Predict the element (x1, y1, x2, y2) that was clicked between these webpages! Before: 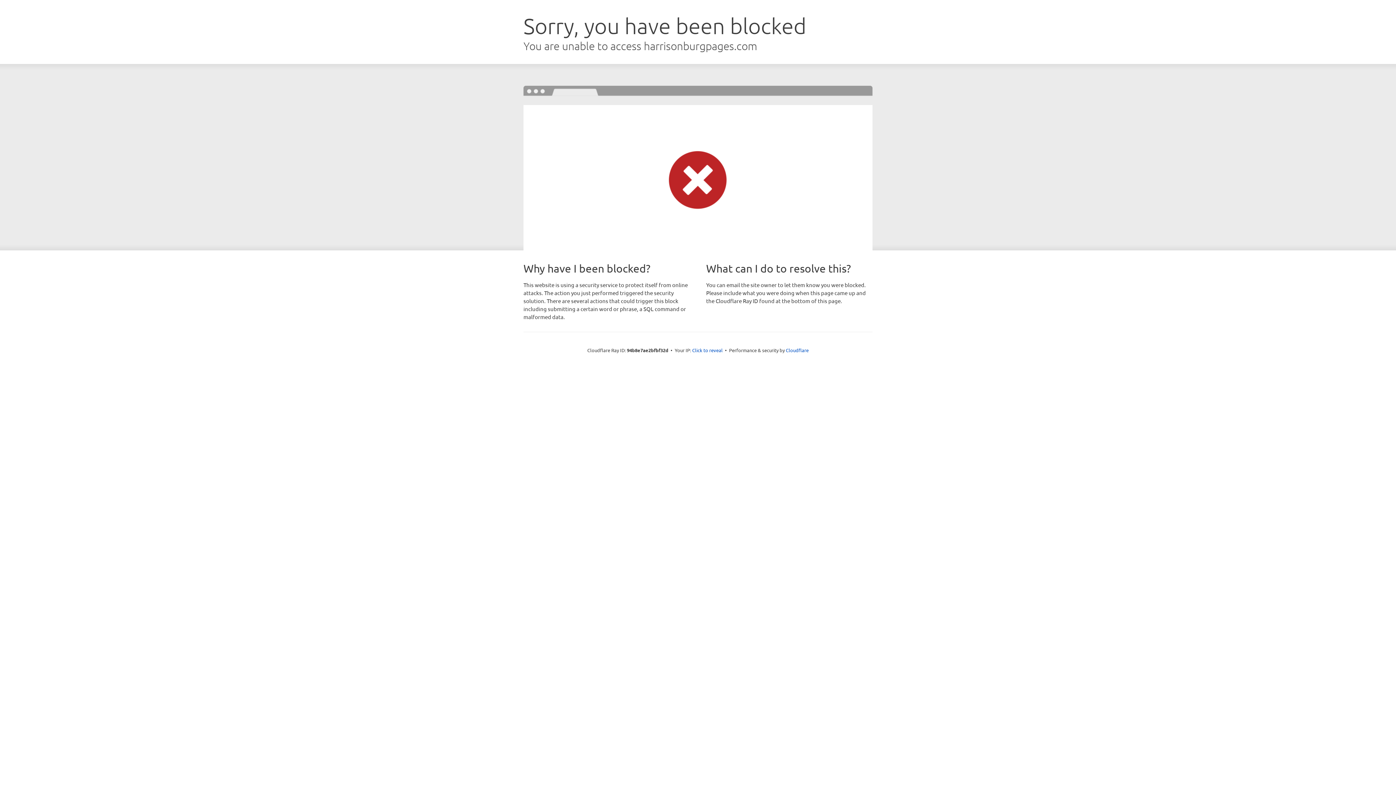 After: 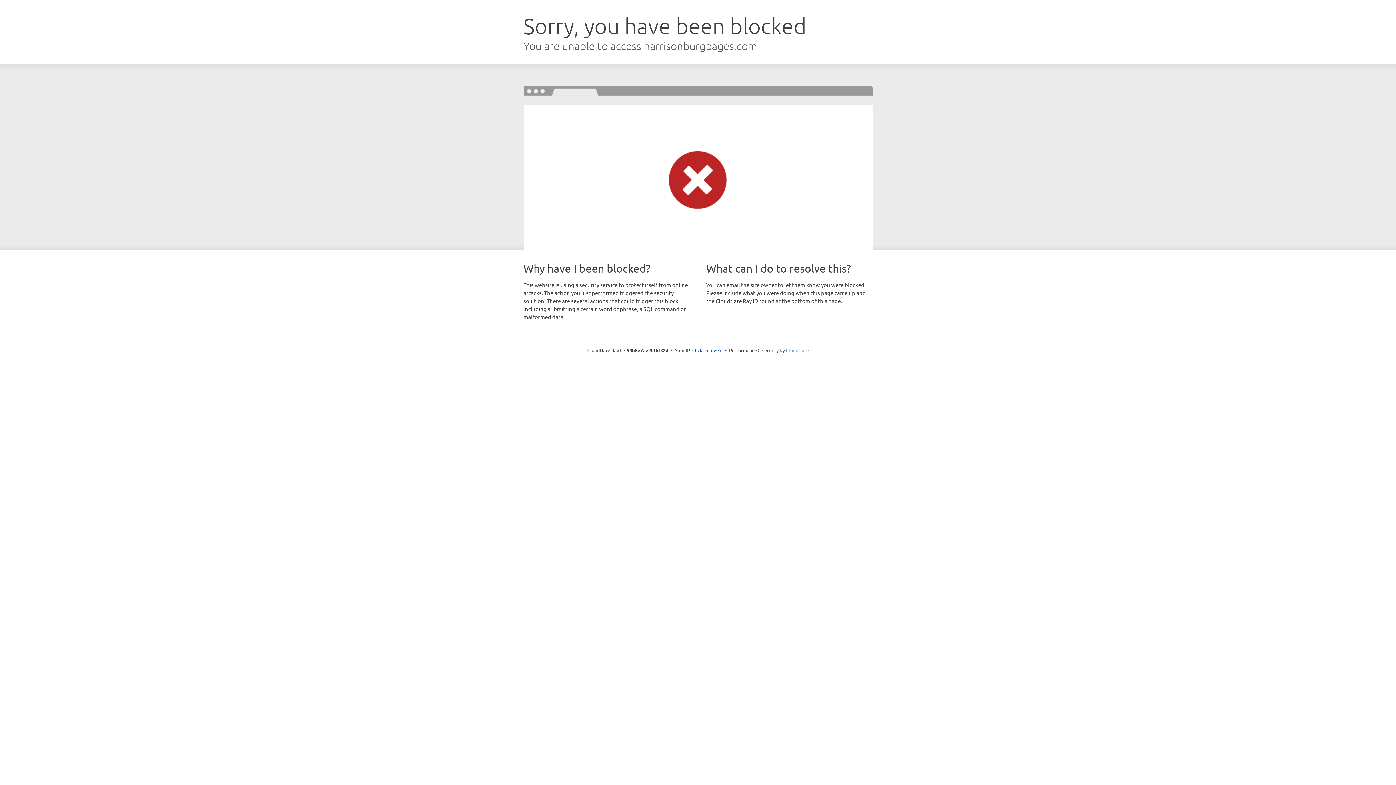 Action: label: Cloudflare bbox: (786, 347, 808, 353)